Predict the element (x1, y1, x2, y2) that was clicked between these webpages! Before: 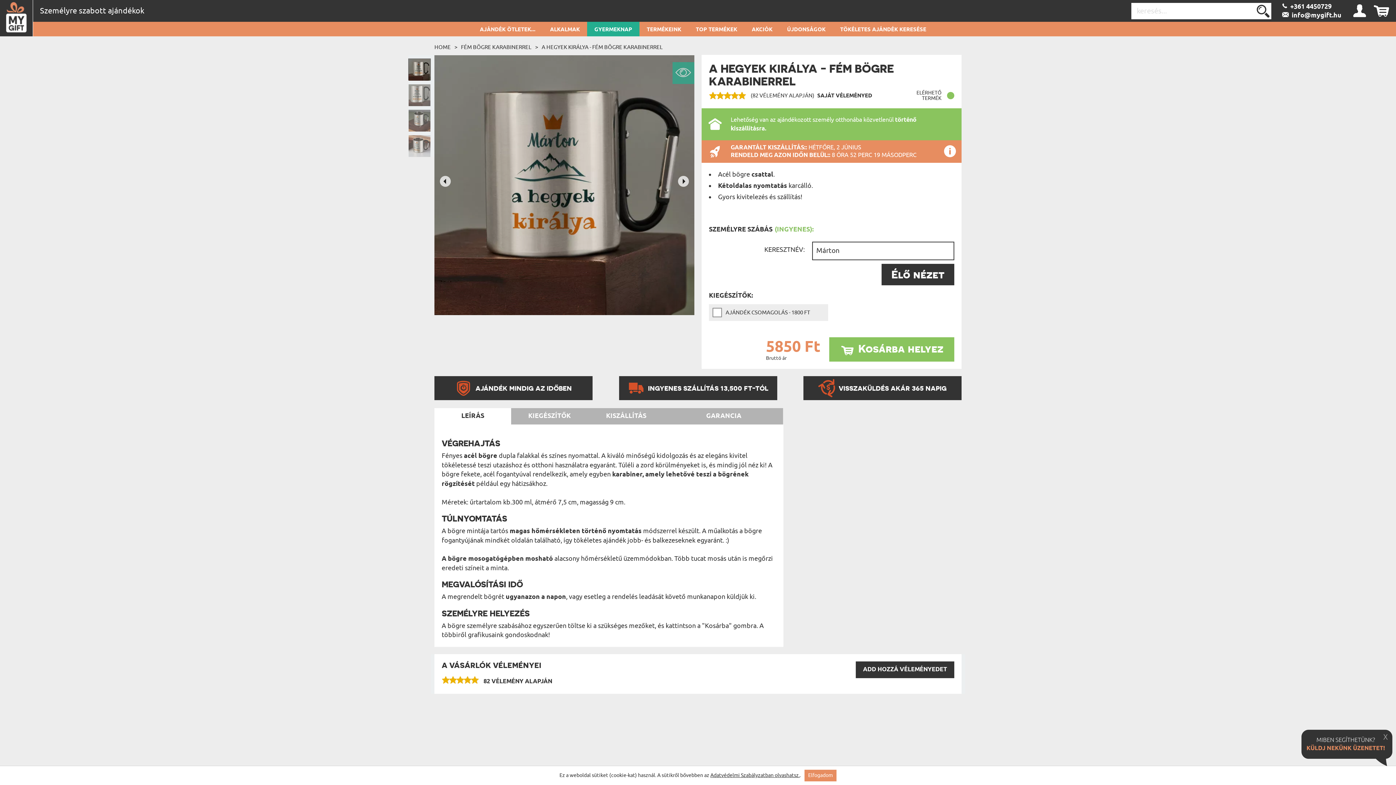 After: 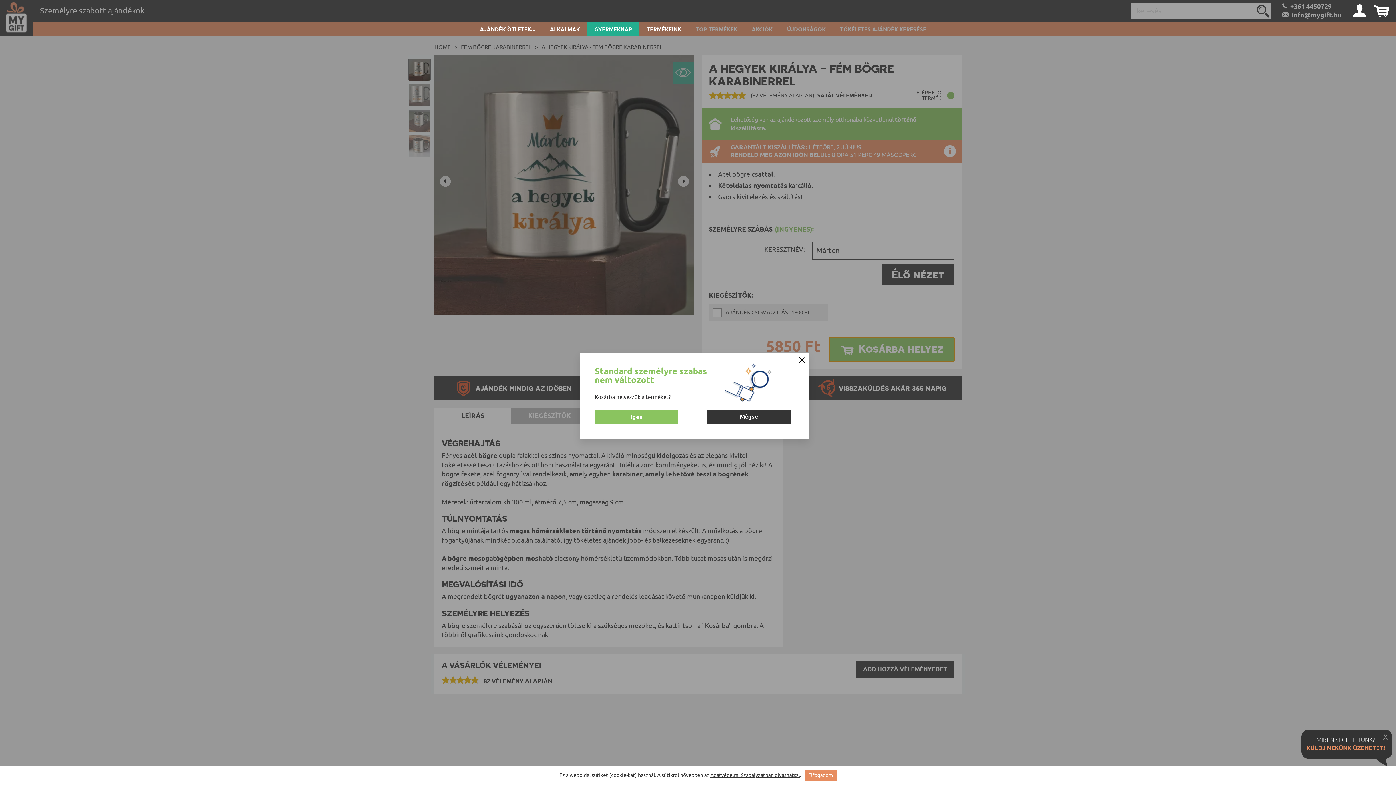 Action: label: Kosárba helyez bbox: (829, 337, 954, 361)